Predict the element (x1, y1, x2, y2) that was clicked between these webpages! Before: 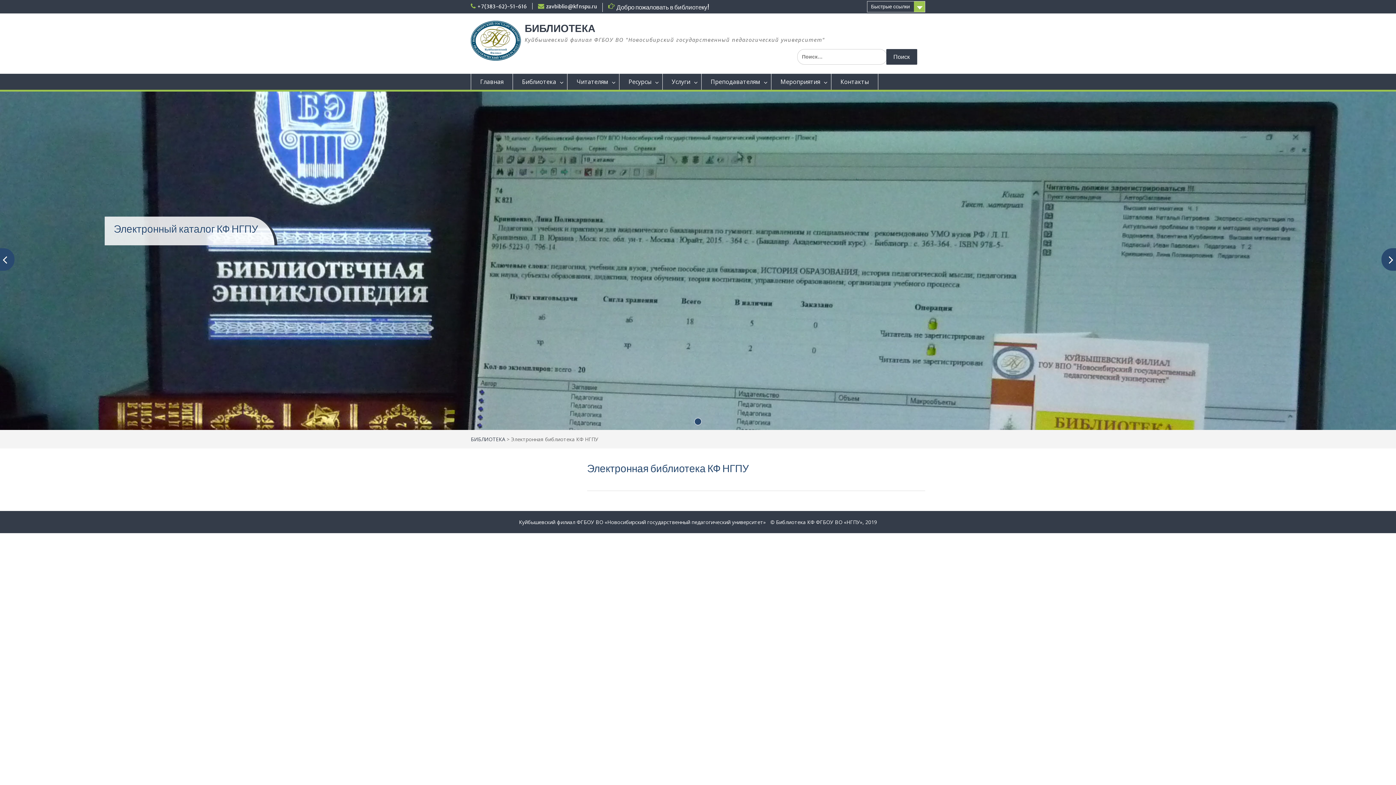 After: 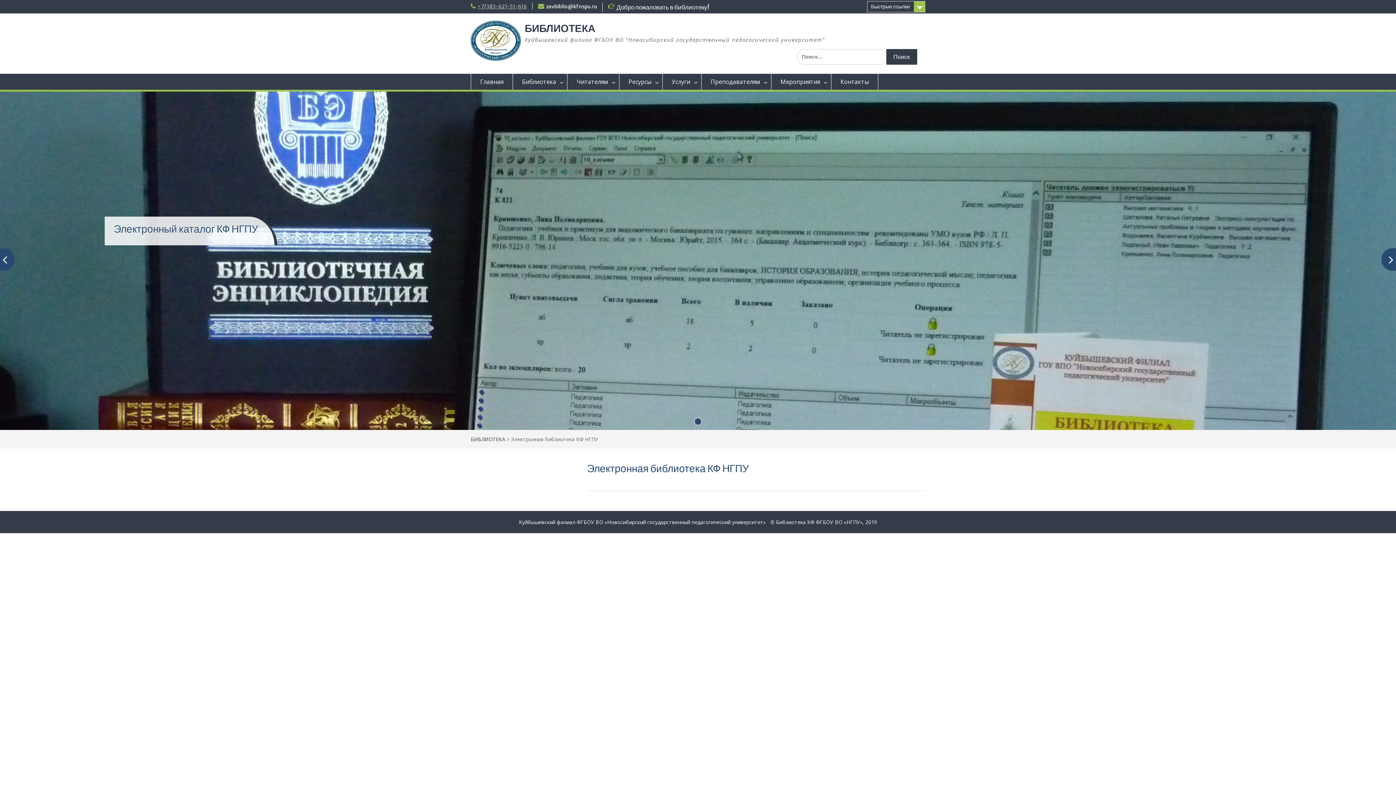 Action: label: +7(383-62)-51-616 bbox: (477, 3, 526, 9)